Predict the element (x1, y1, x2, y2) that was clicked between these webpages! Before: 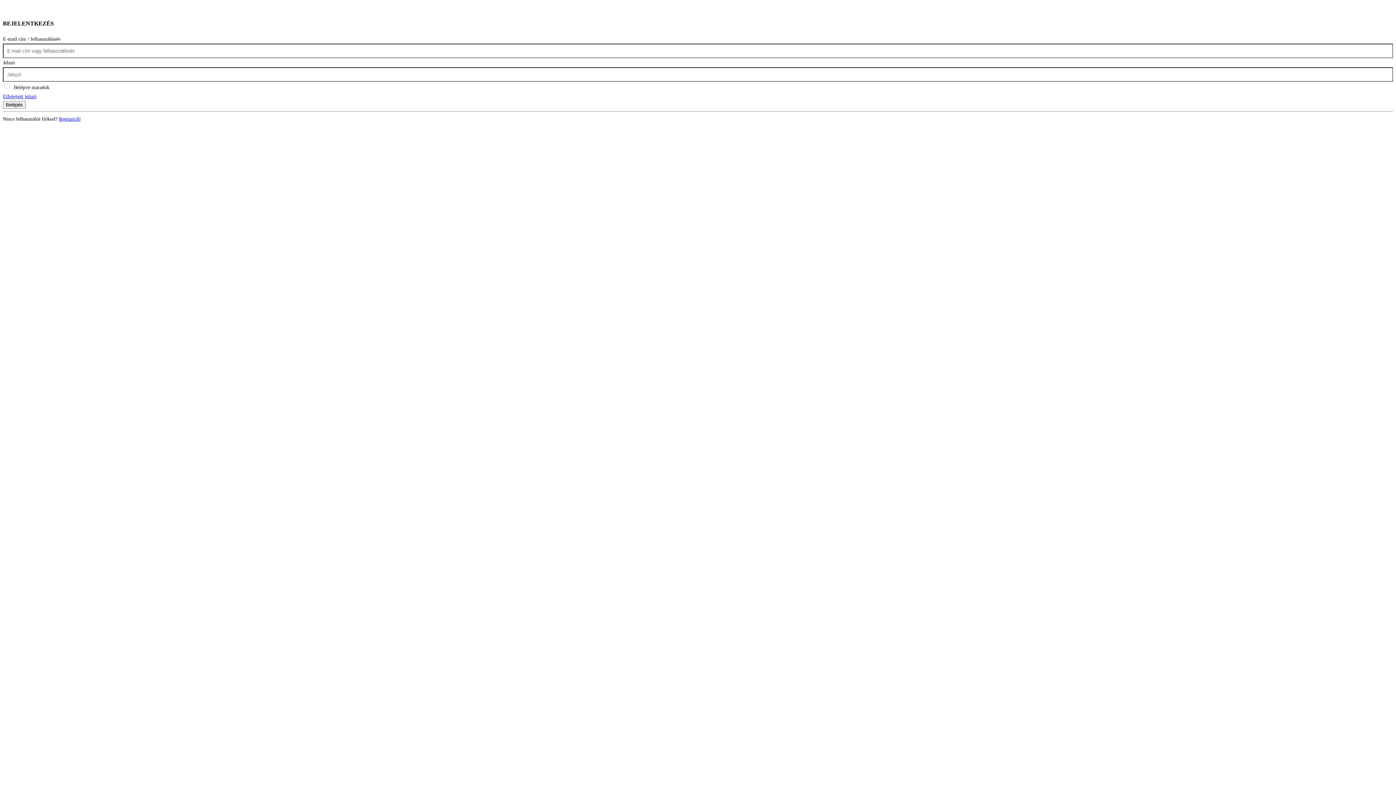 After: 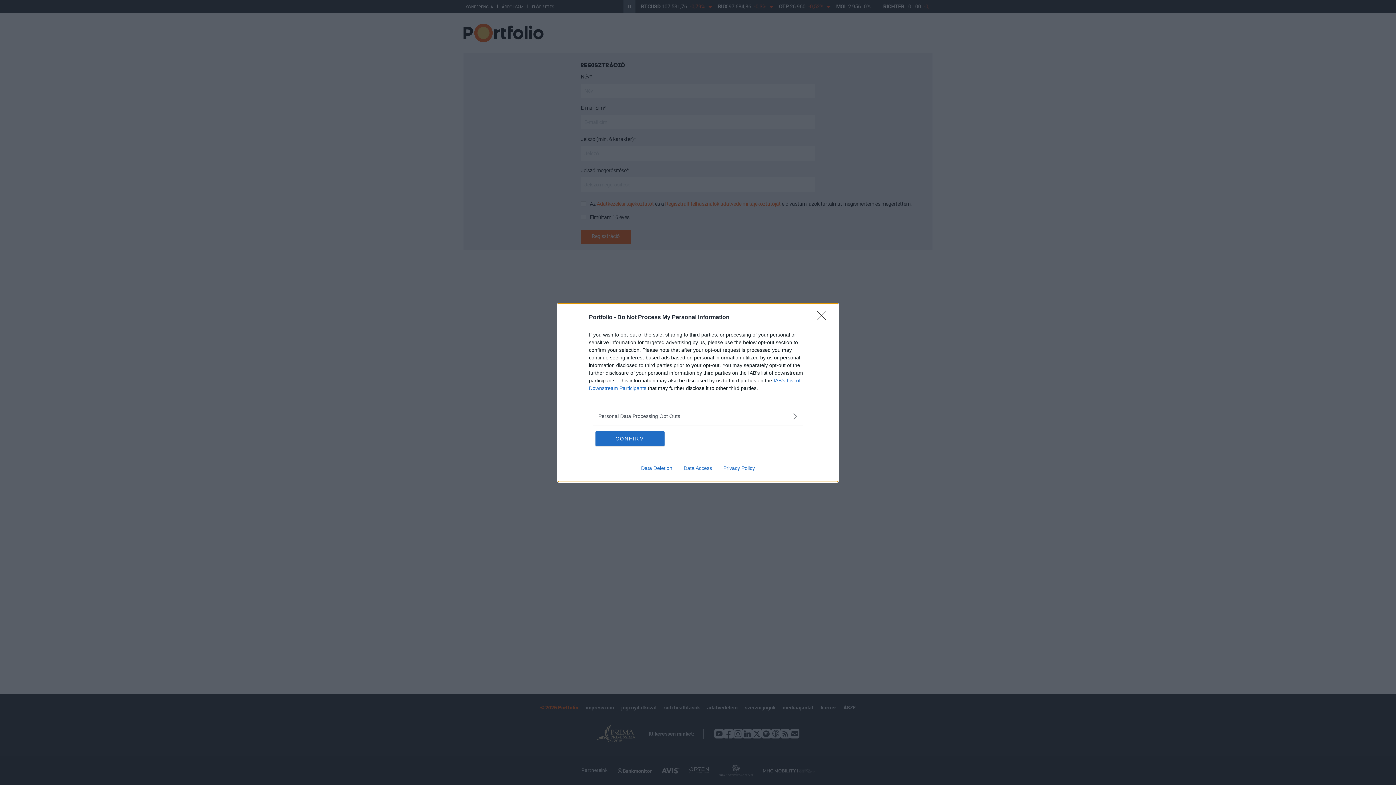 Action: bbox: (58, 116, 80, 121) label: Regisztrálj